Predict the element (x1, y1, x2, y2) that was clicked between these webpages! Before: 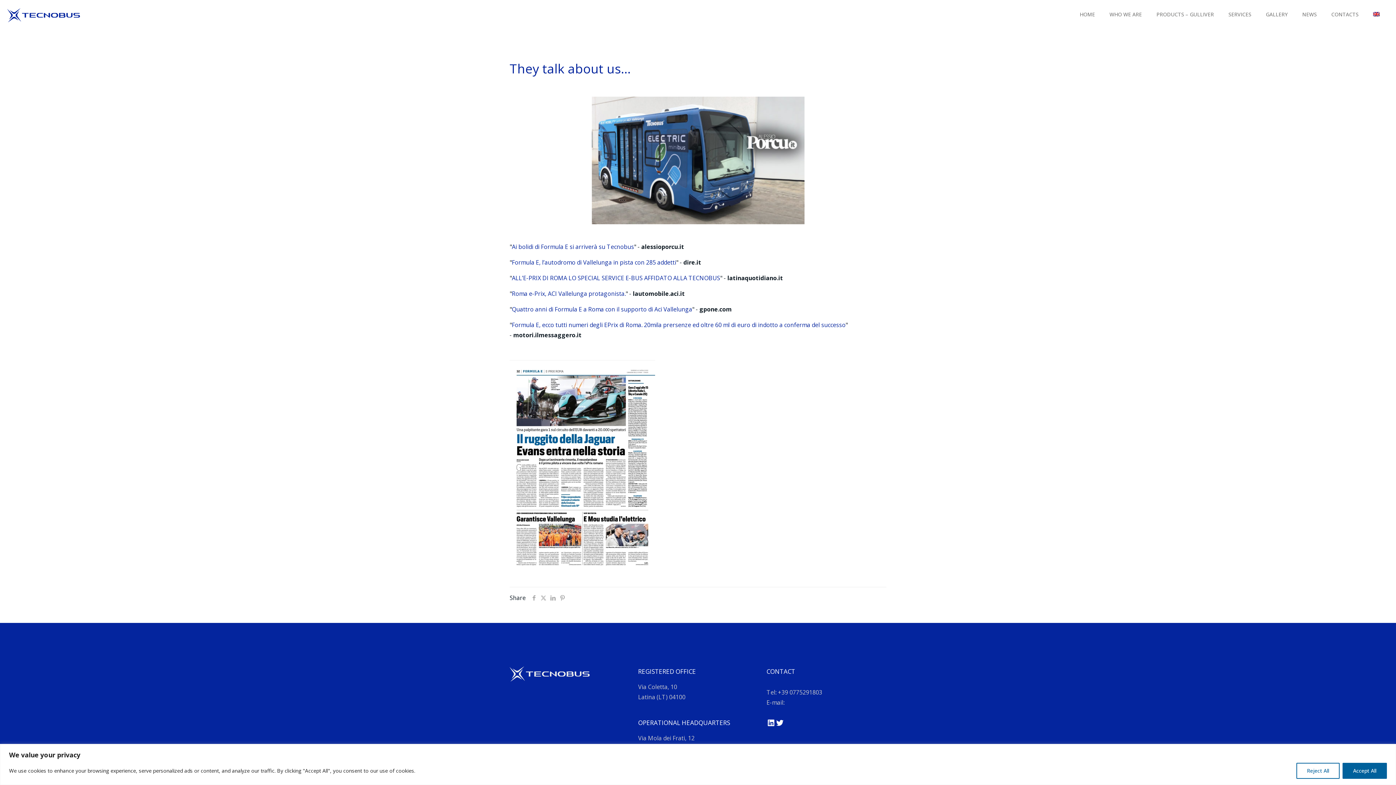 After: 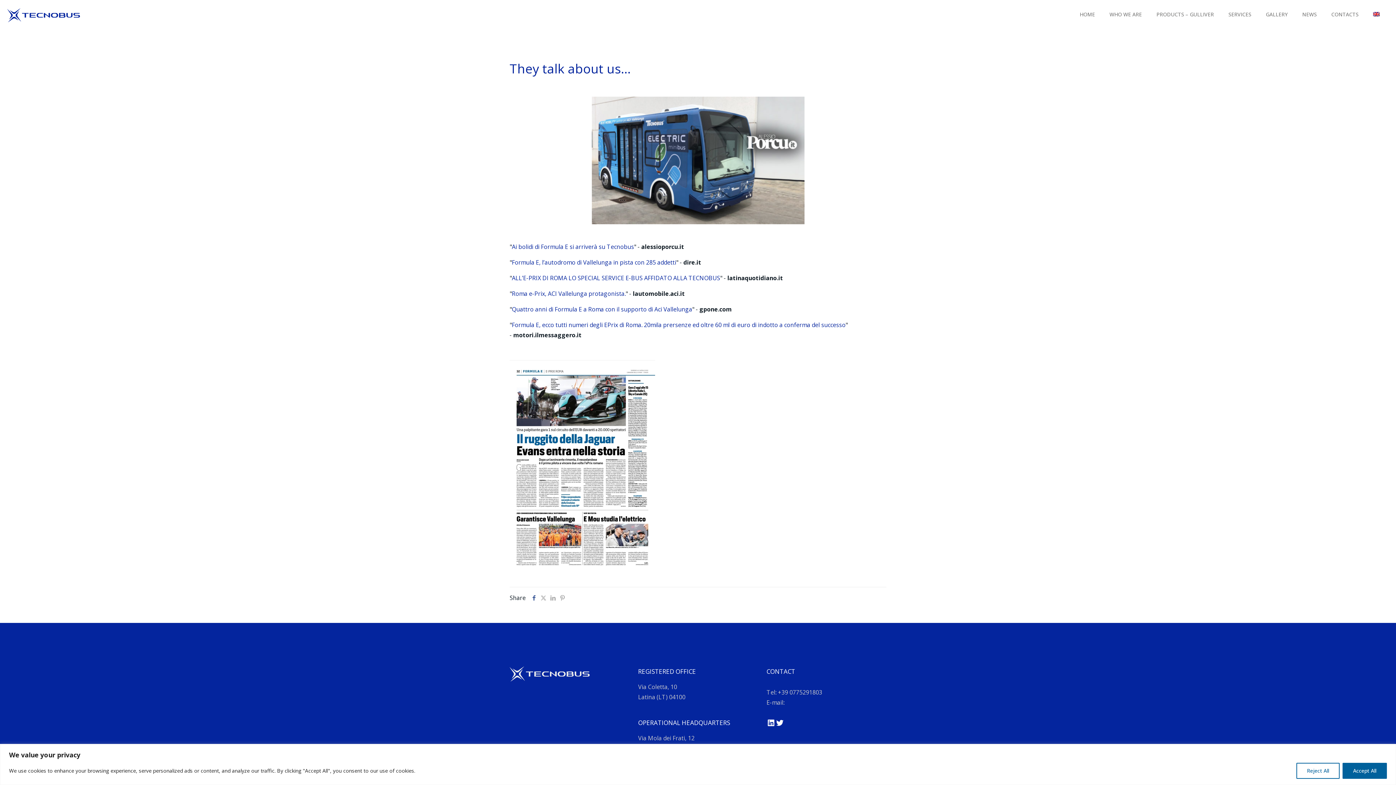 Action: bbox: (529, 594, 538, 602)